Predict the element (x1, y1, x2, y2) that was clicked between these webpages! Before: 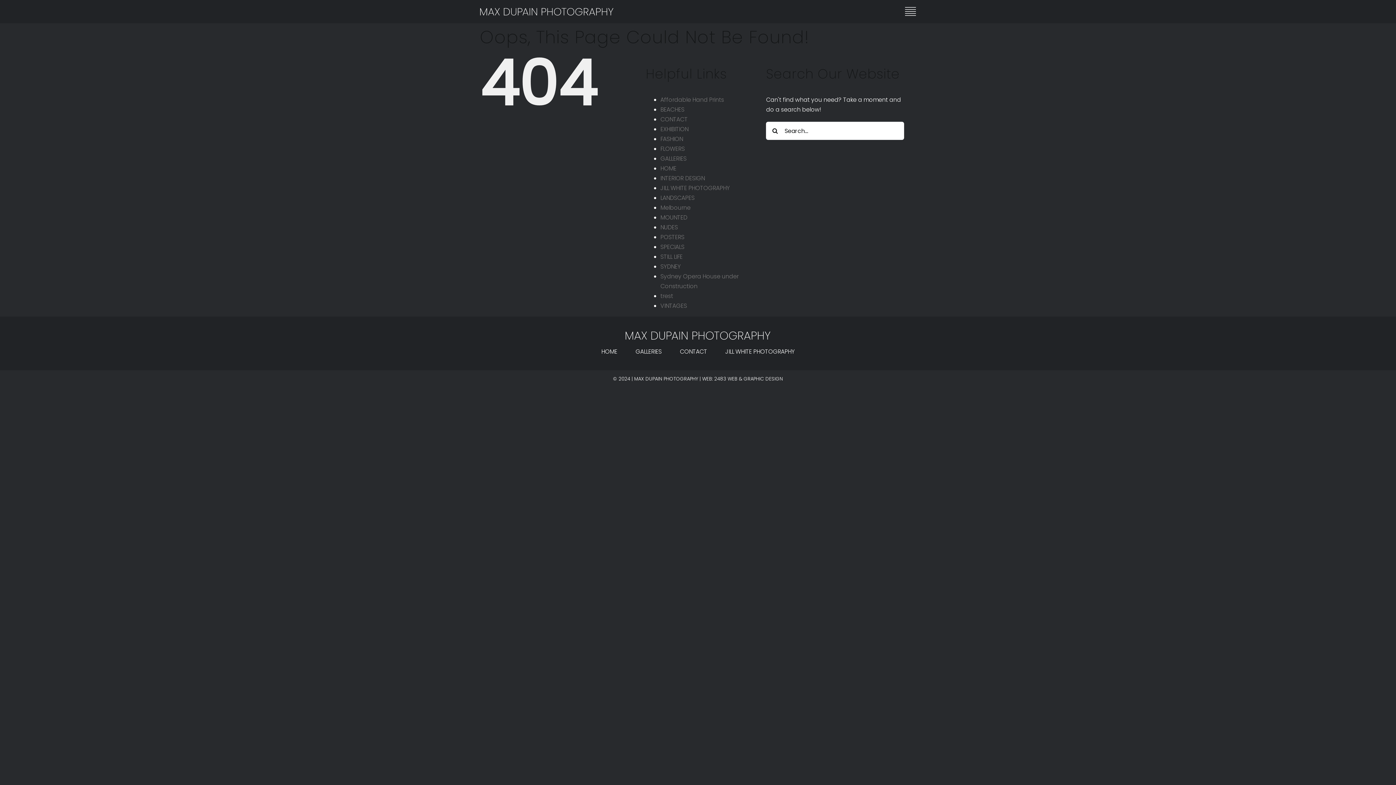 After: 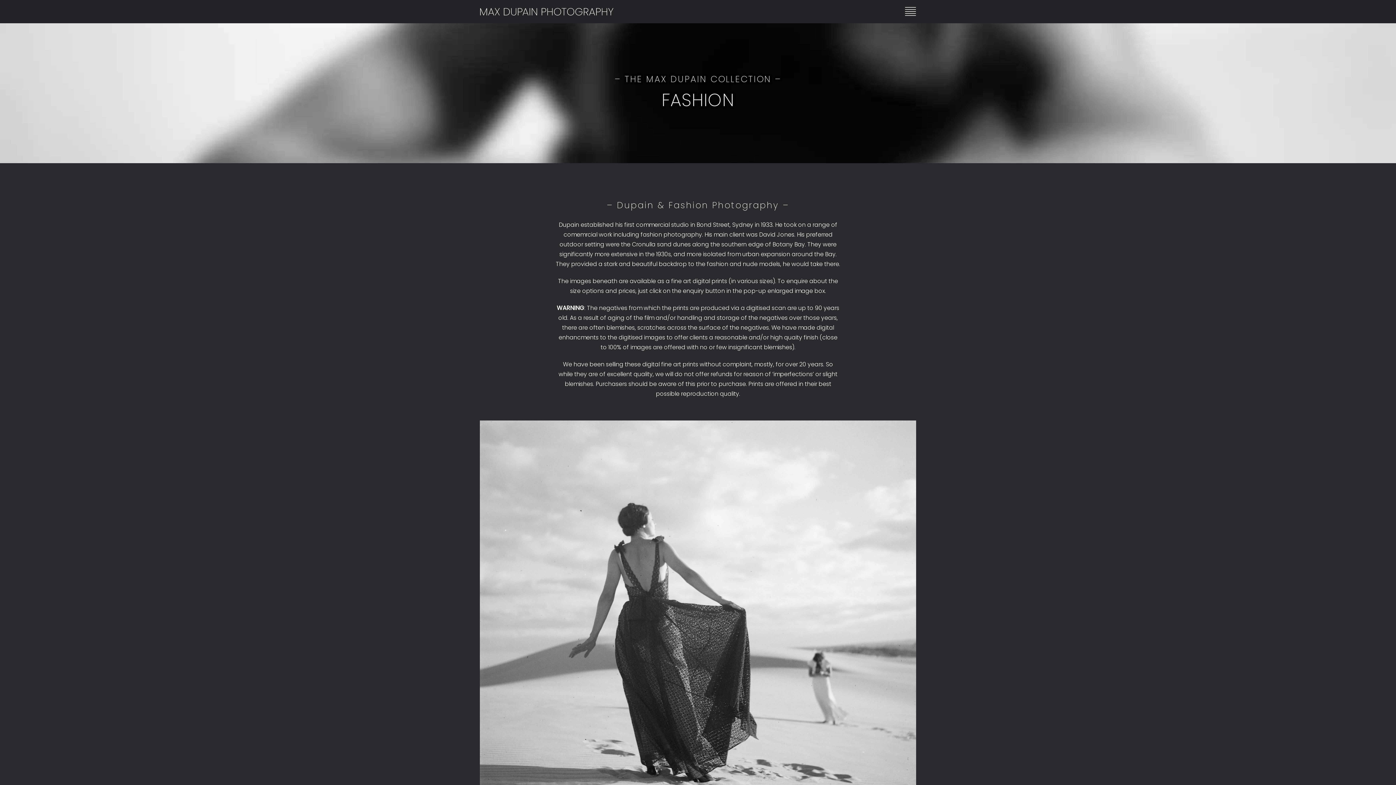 Action: label: FASHION bbox: (660, 134, 683, 143)